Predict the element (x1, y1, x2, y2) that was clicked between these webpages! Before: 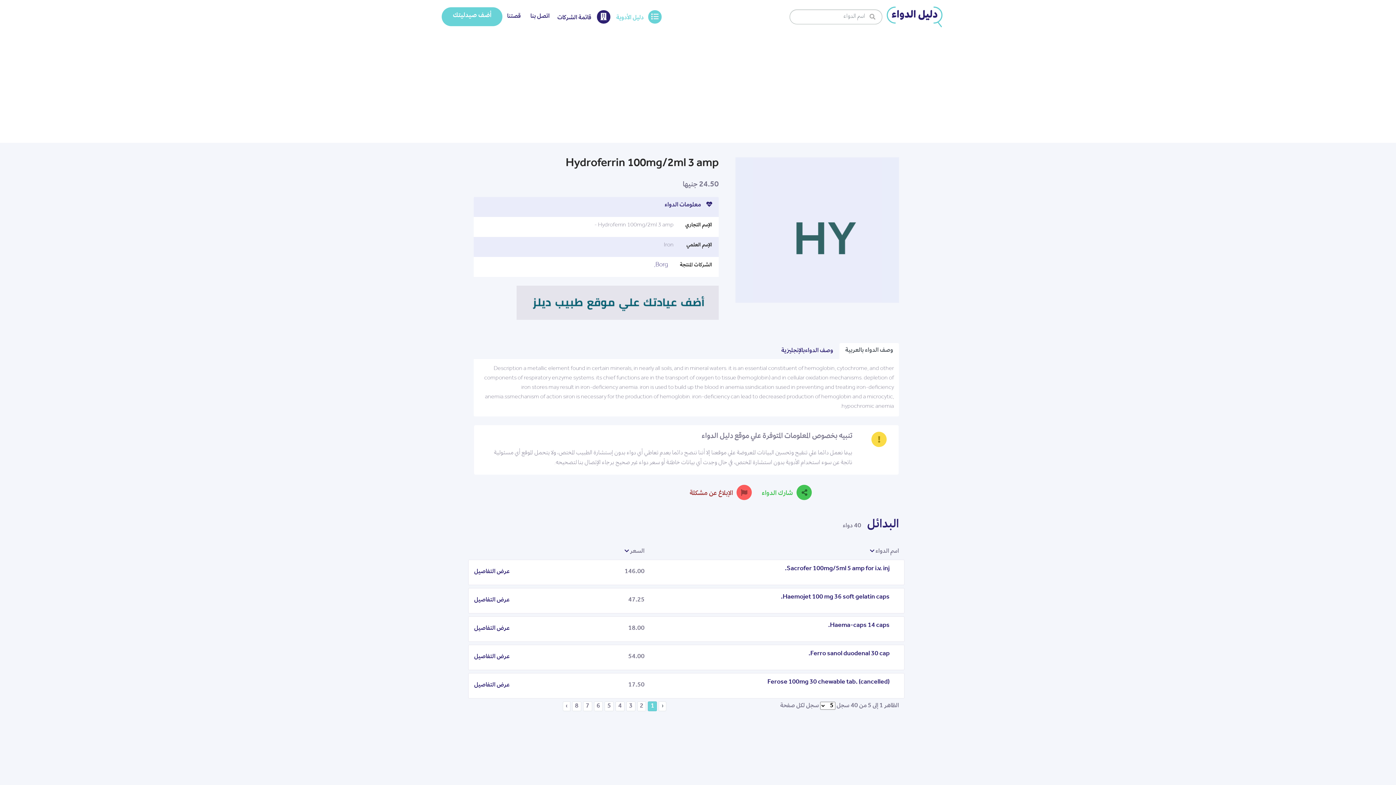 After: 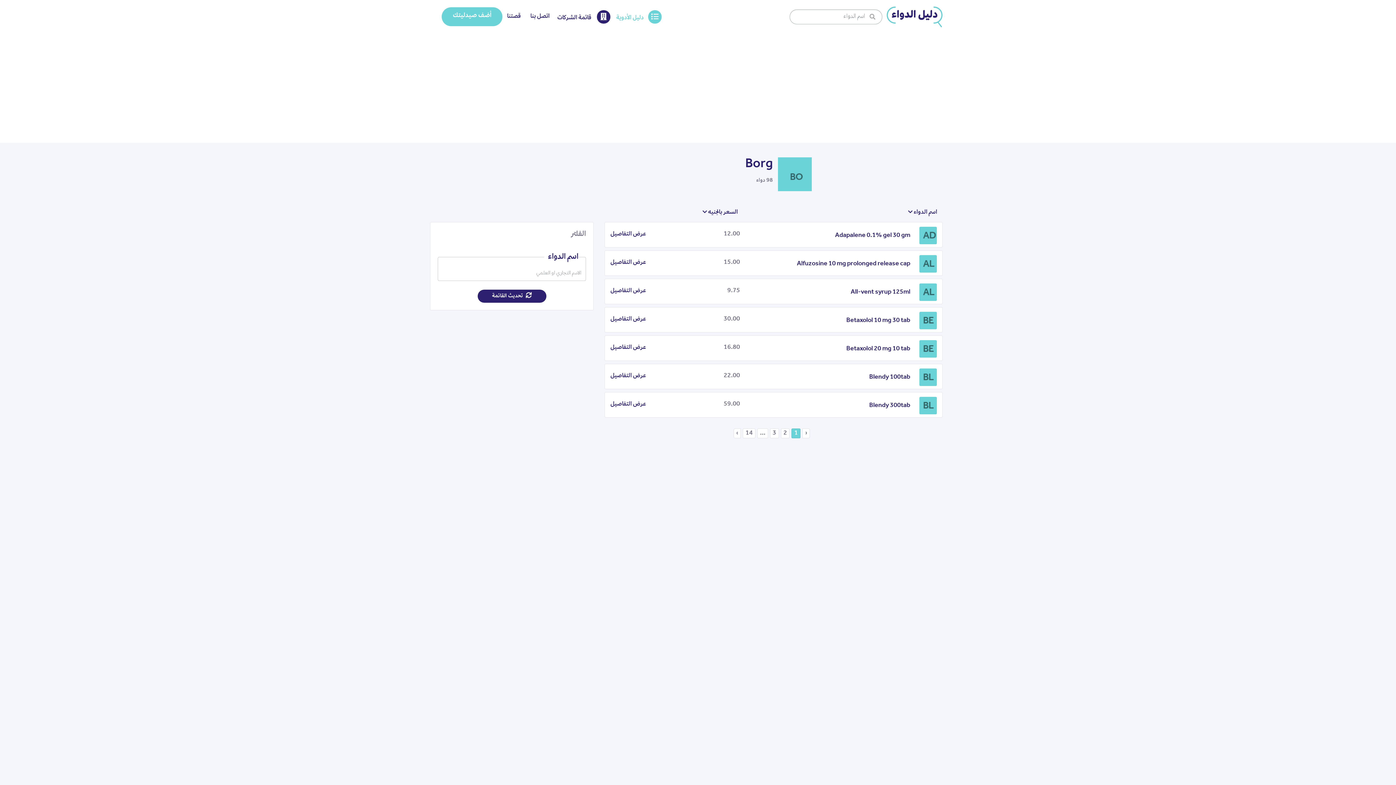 Action: bbox: (654, 262, 668, 268) label: Borg,